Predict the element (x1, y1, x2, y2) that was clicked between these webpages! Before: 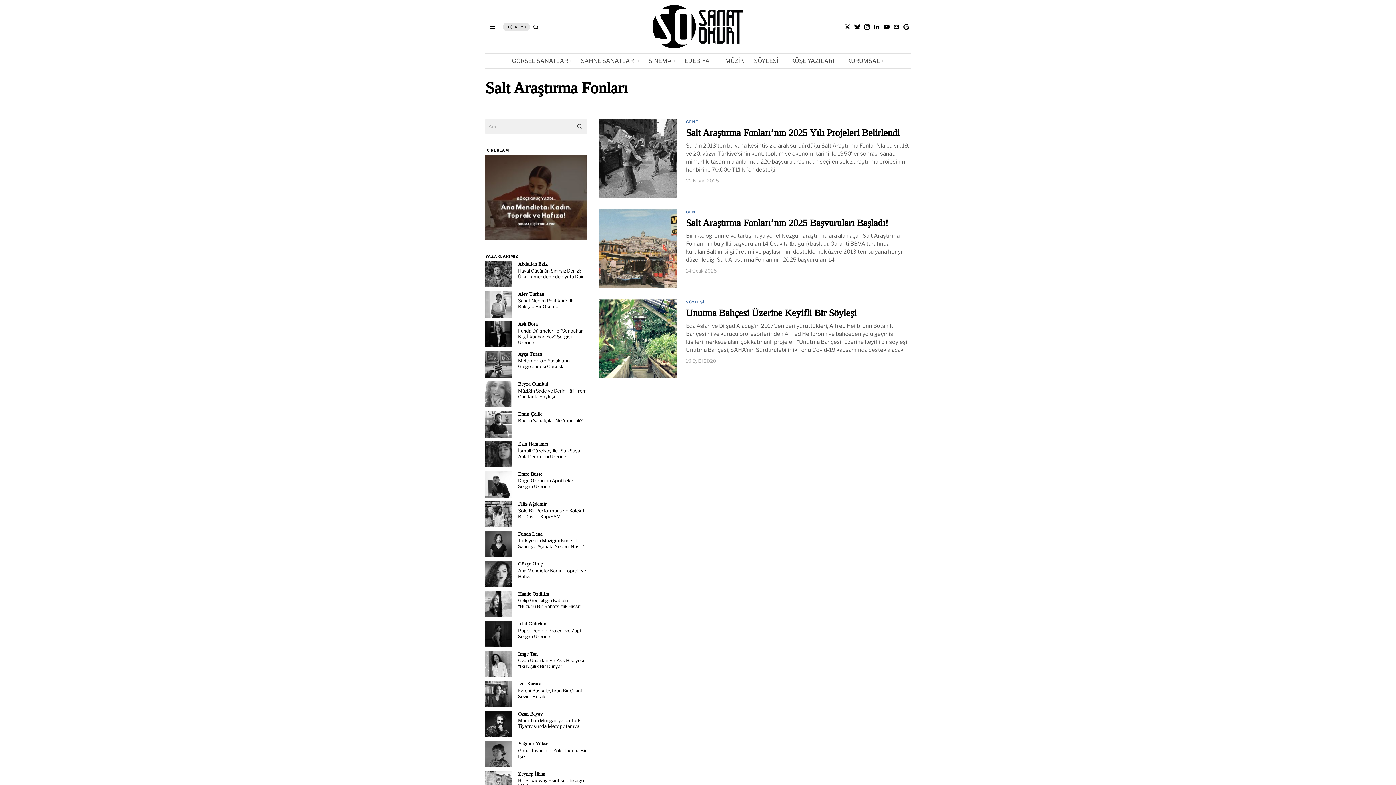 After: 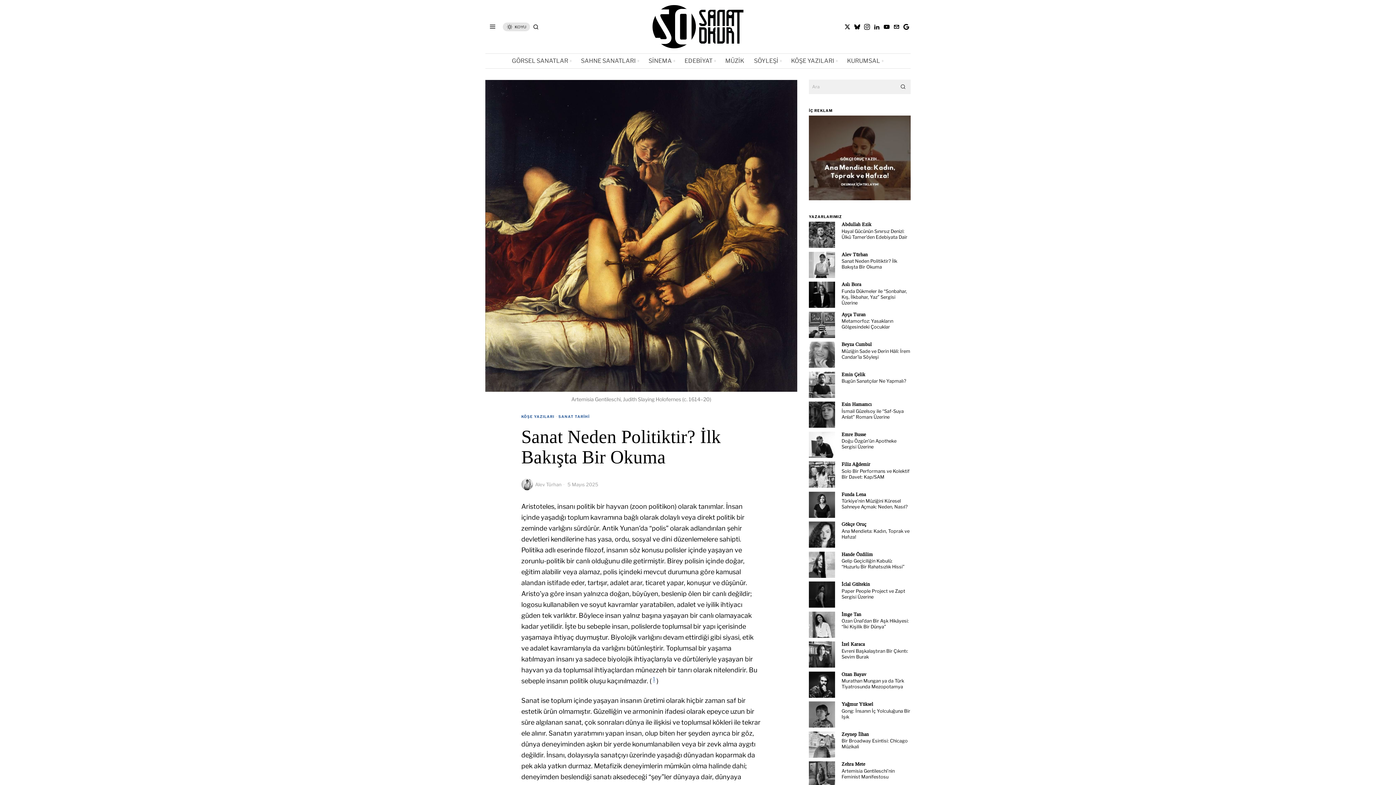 Action: label: Sanat Neden Politiktir? İlk Bakışta Bir Okuma bbox: (518, 298, 587, 309)